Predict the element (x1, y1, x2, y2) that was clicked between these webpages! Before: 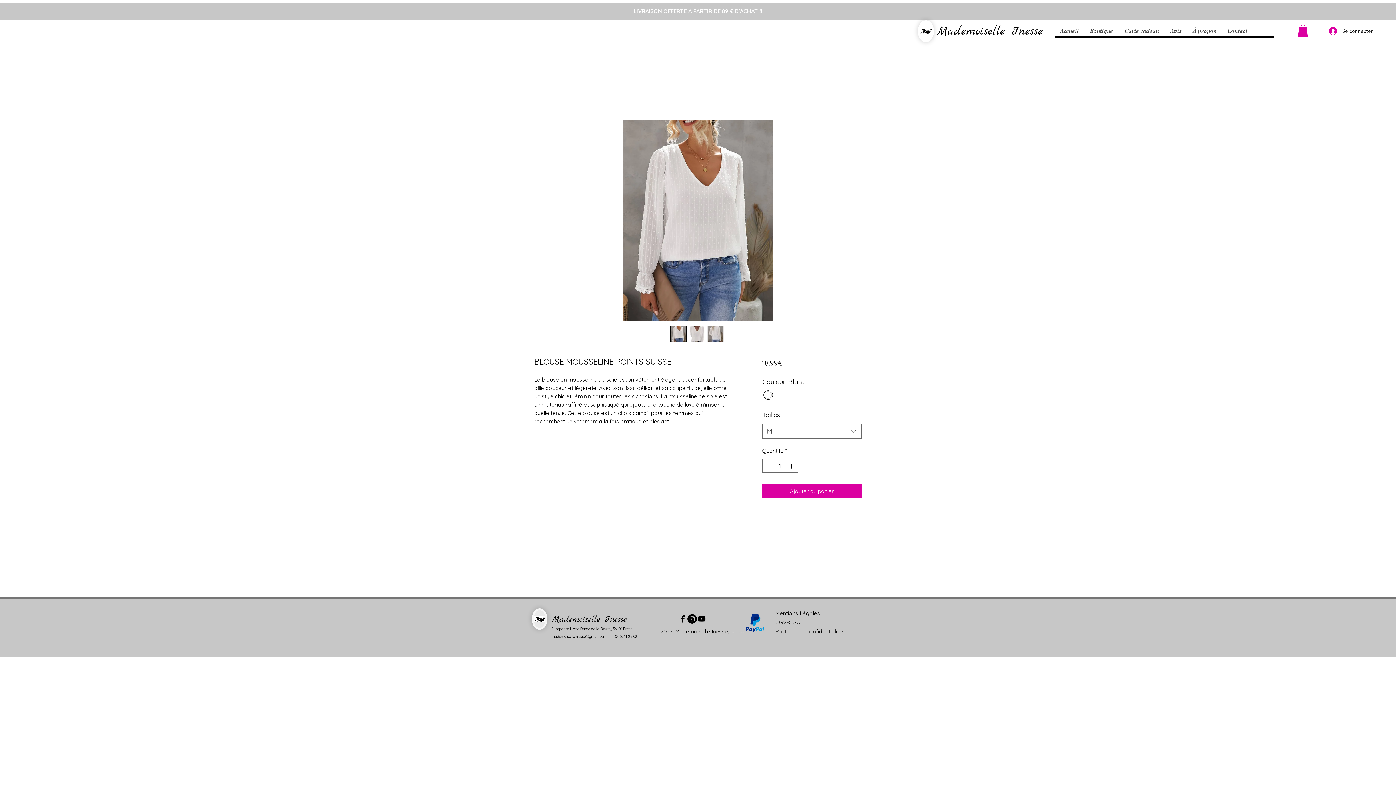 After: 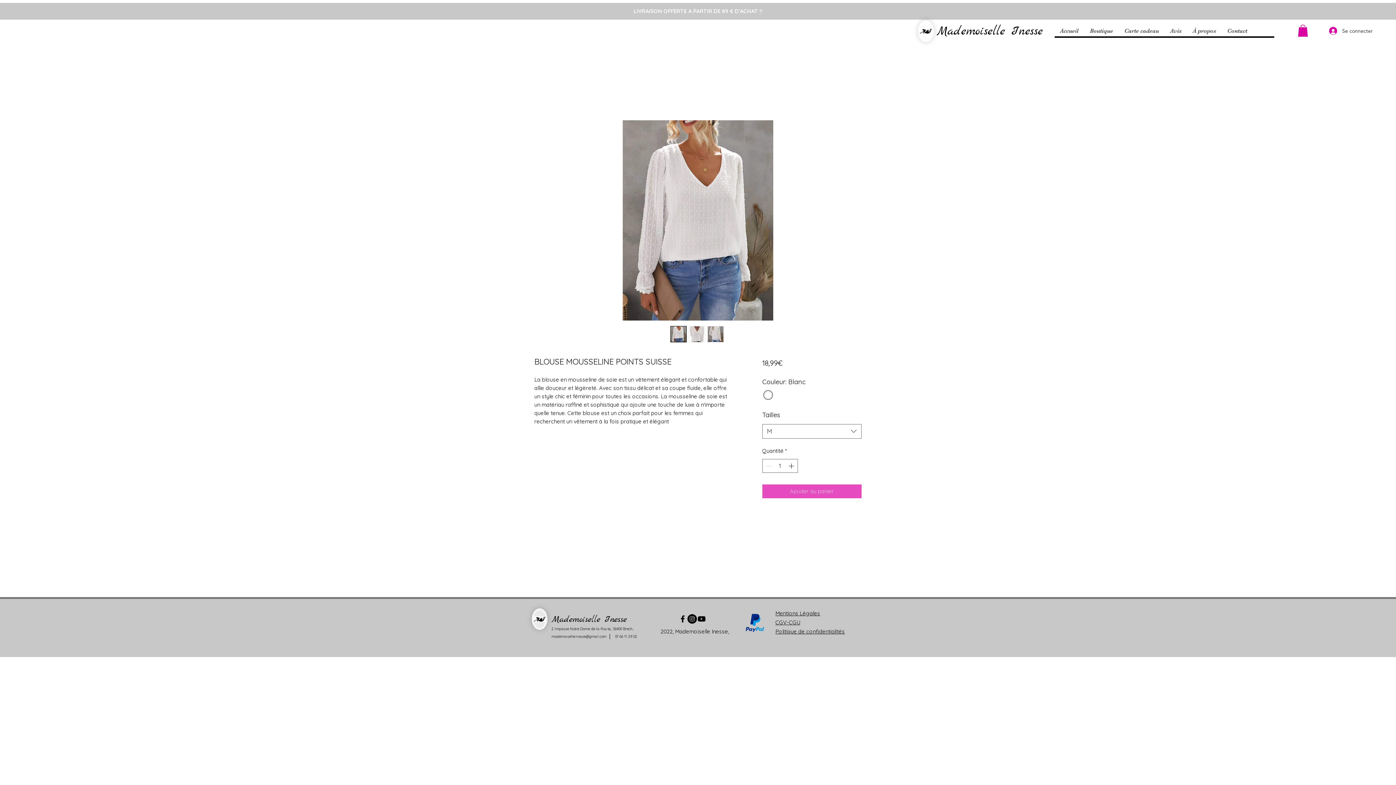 Action: bbox: (762, 484, 861, 498) label: Ajouter au panier